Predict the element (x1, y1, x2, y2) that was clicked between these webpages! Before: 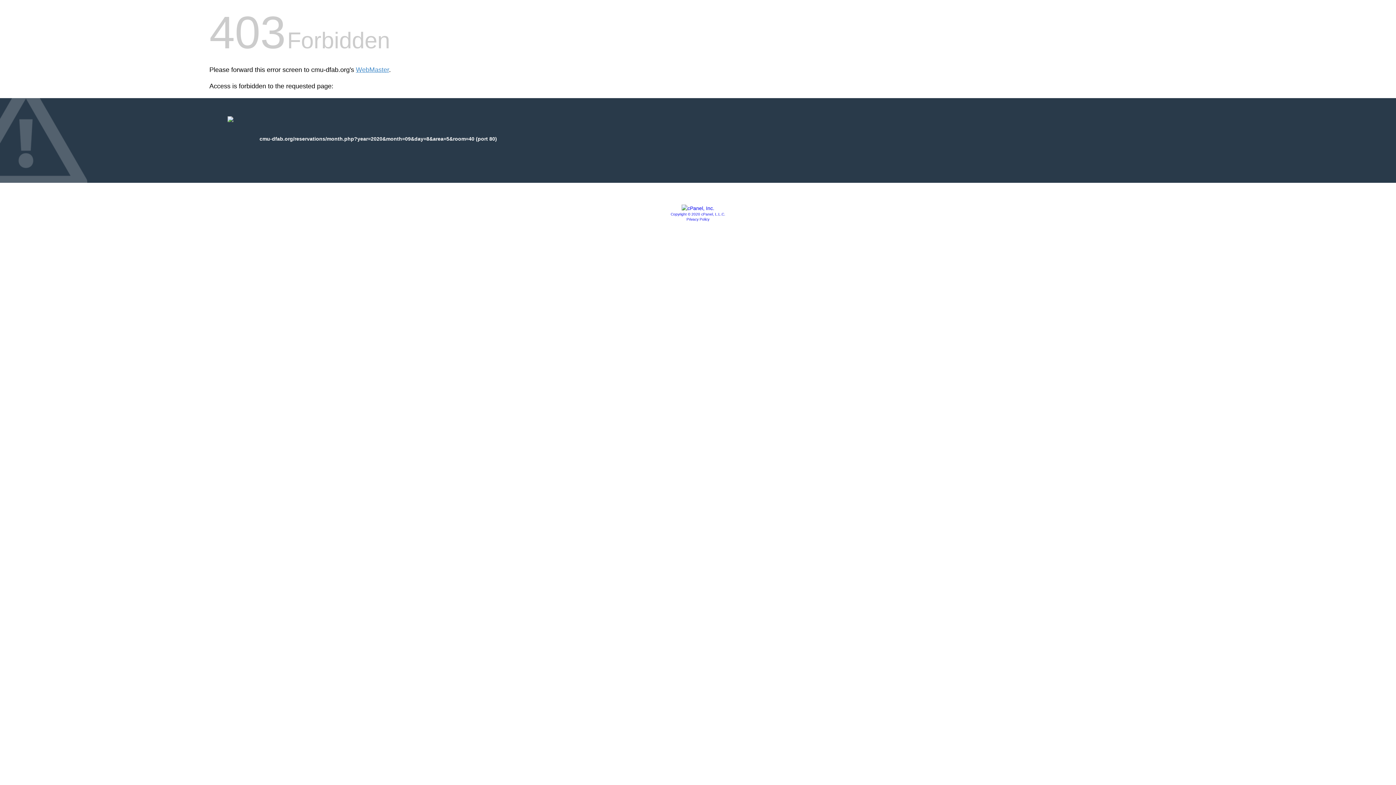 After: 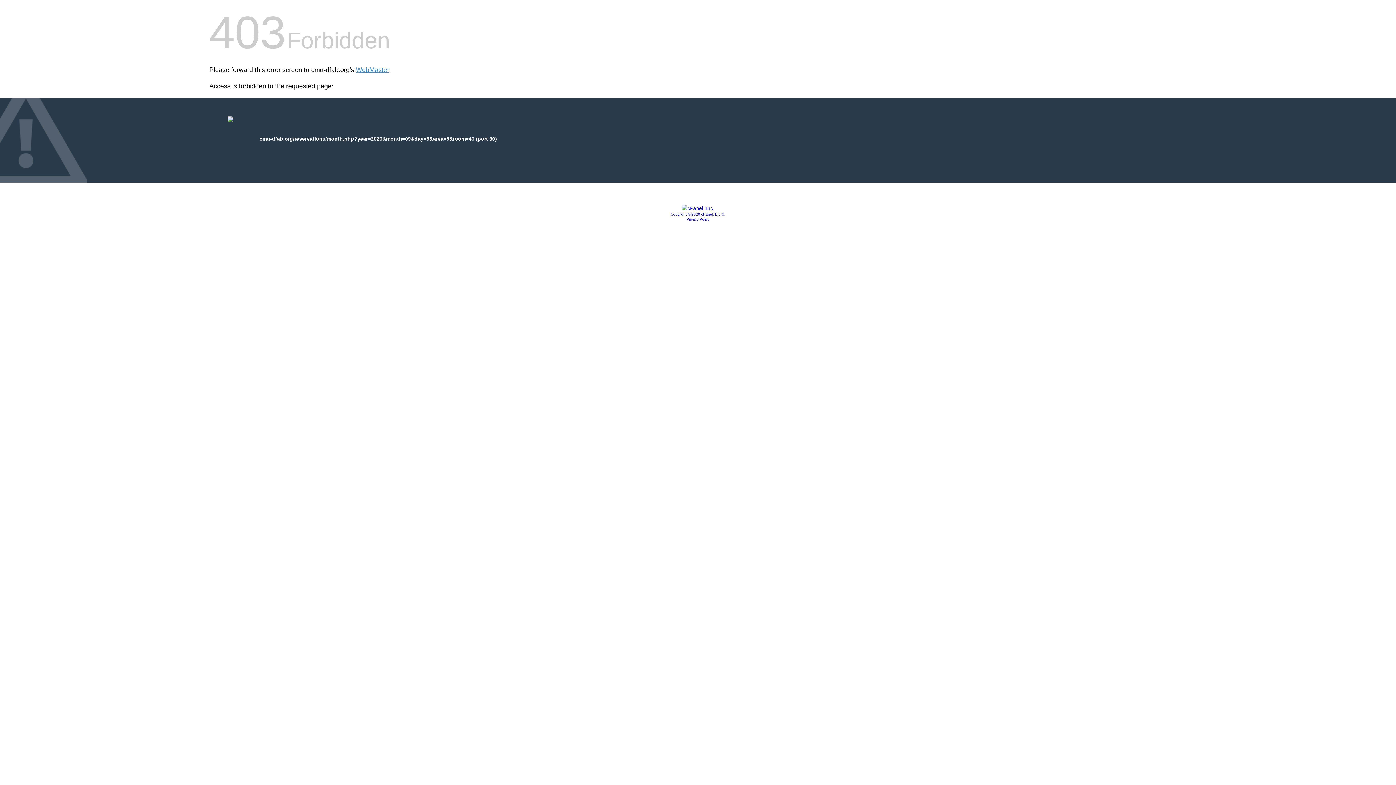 Action: label: Copyright © 2020 cPanel, L.L.C. bbox: (670, 212, 725, 216)